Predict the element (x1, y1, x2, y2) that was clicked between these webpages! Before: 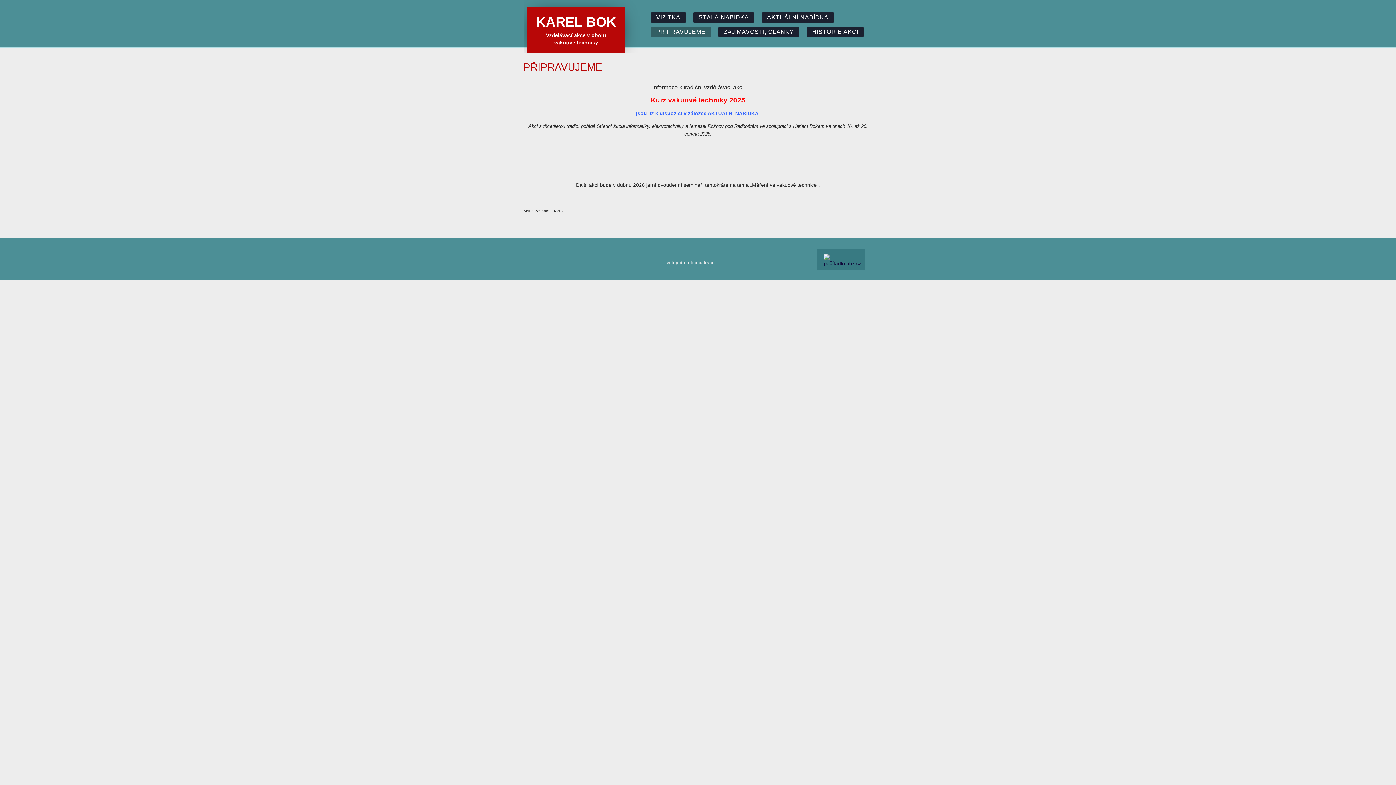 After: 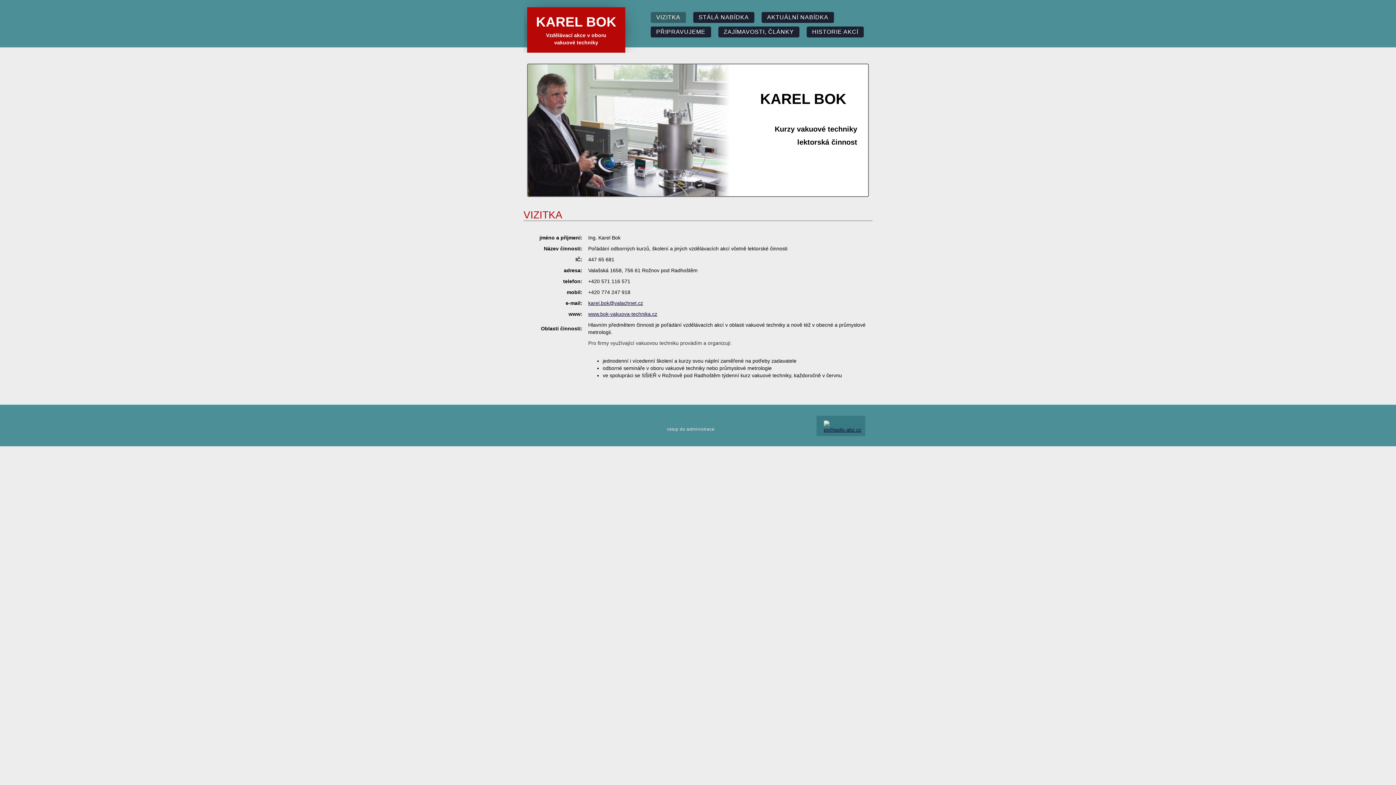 Action: bbox: (650, 12, 686, 22) label: VIZITKA